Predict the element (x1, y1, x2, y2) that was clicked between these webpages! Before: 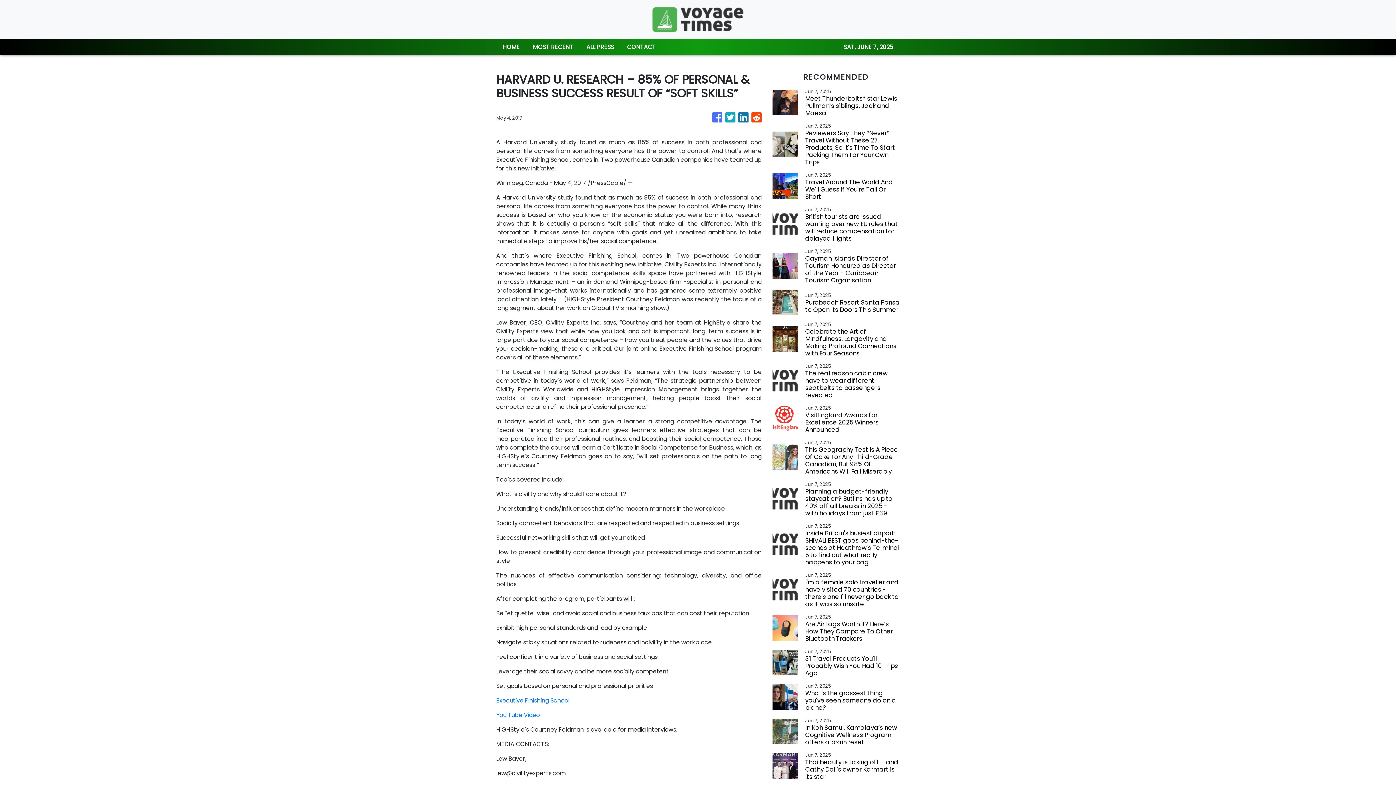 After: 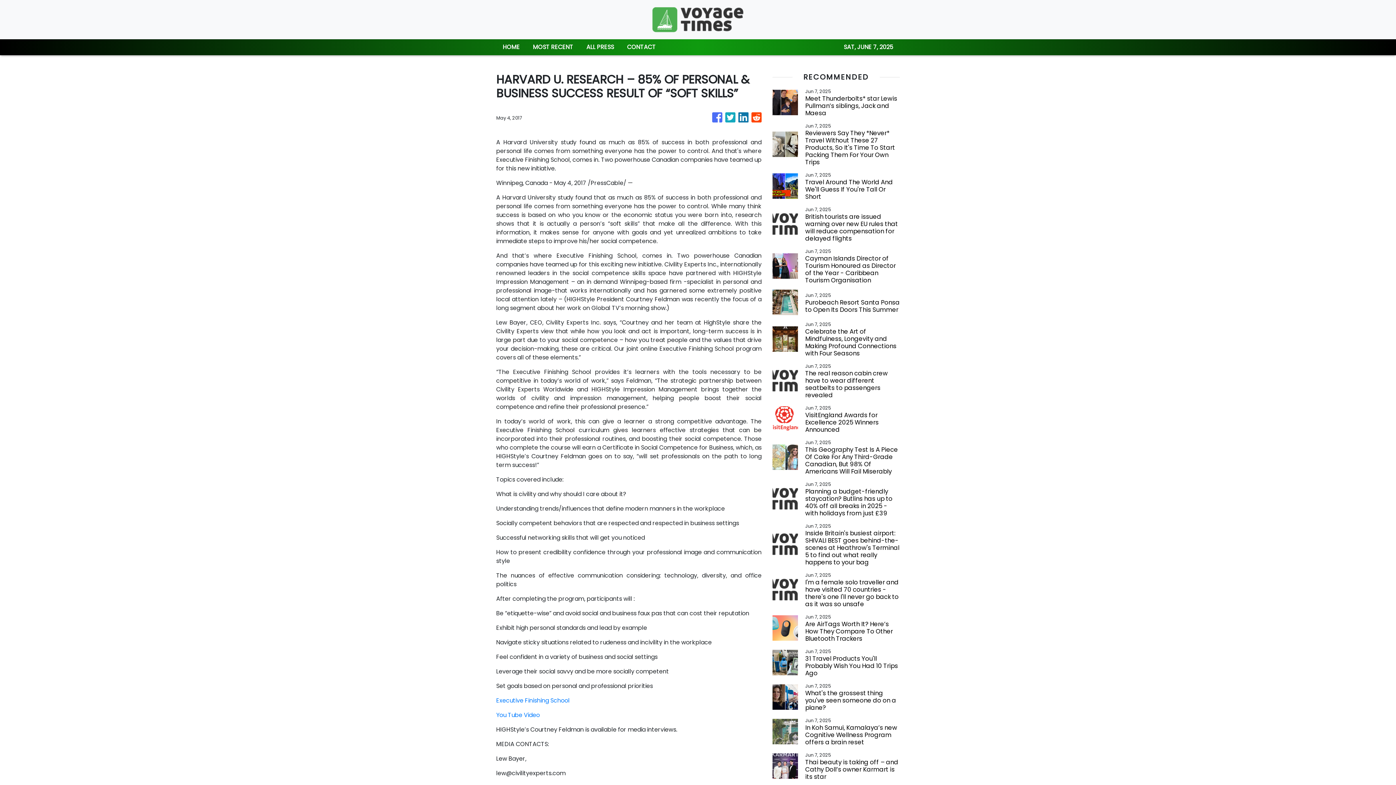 Action: bbox: (712, 109, 722, 126)